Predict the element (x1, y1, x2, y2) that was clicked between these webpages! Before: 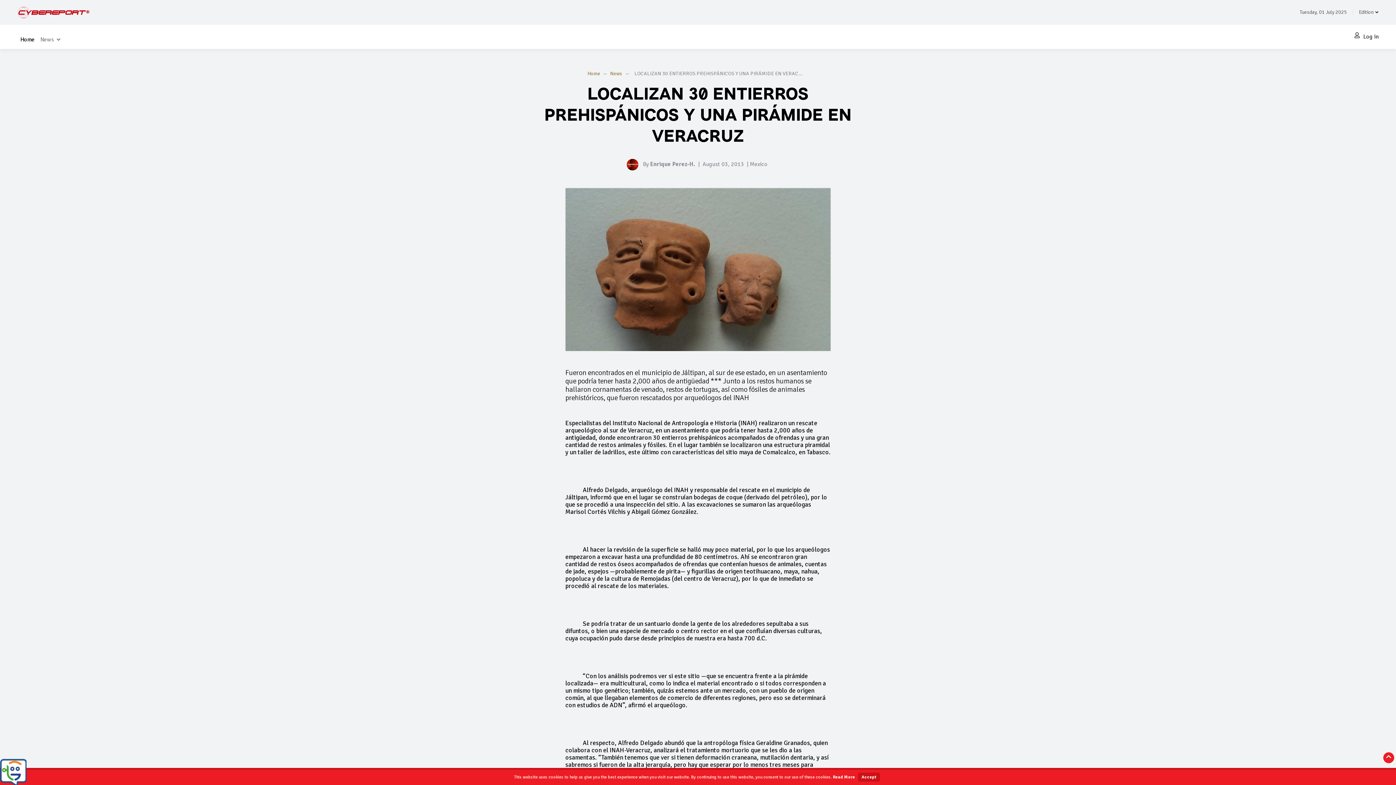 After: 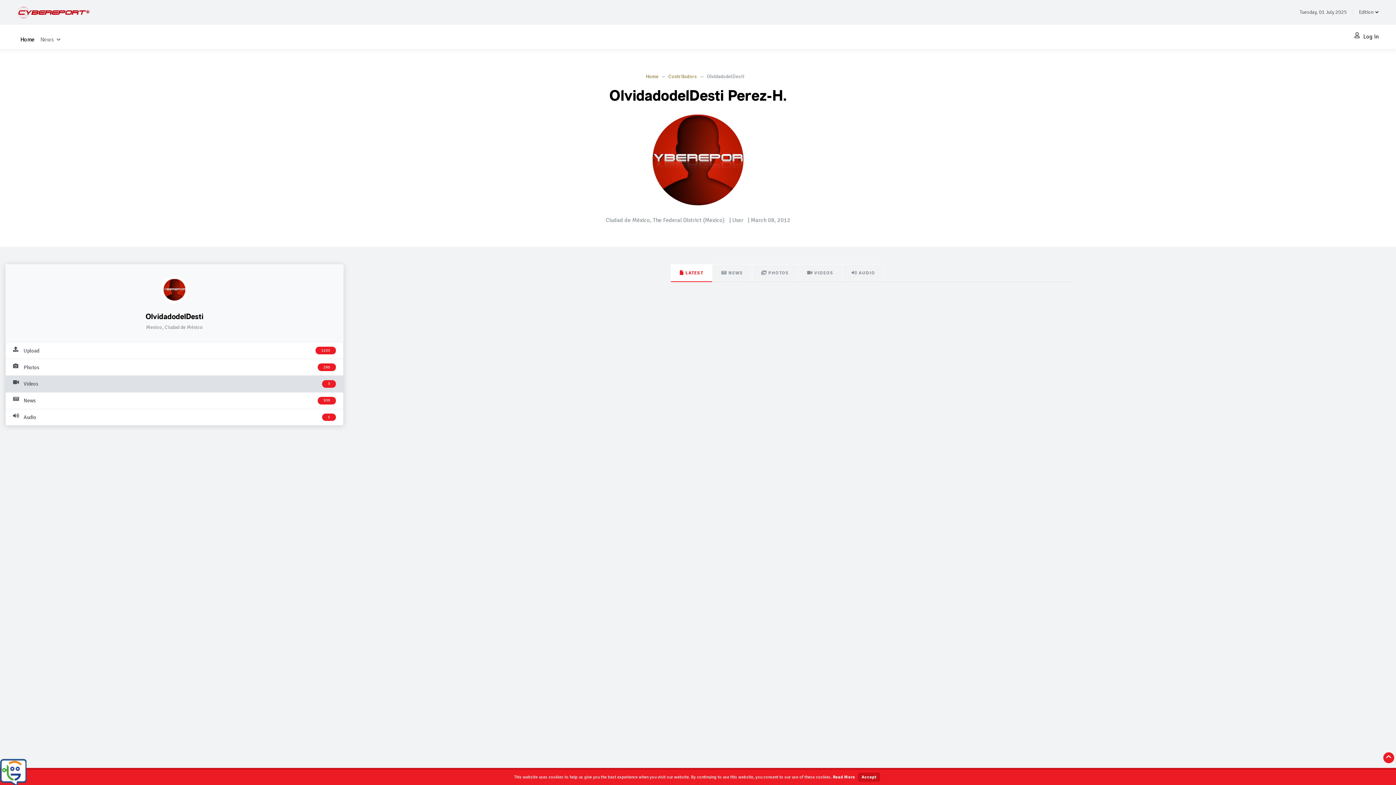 Action: label: Enrique Perez-H. bbox: (650, 160, 695, 168)